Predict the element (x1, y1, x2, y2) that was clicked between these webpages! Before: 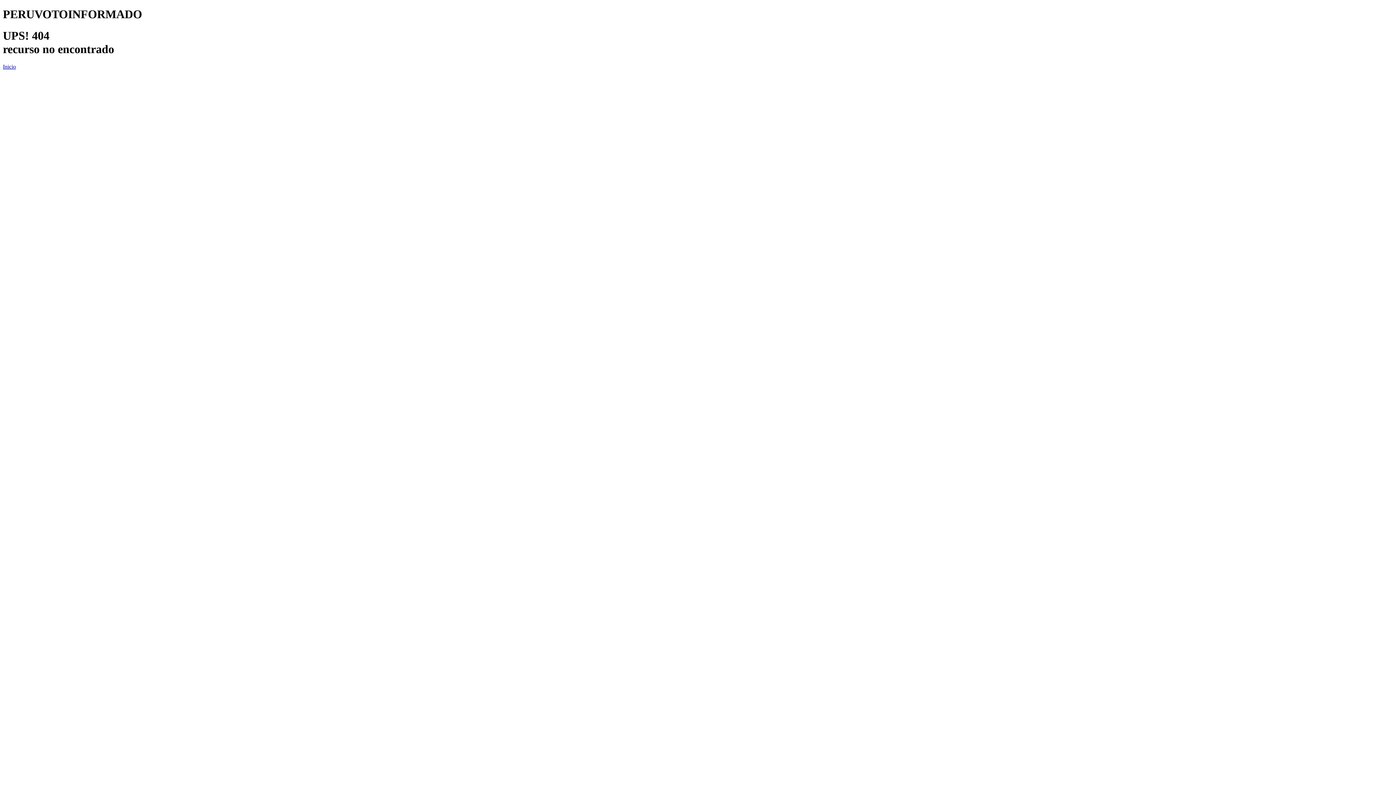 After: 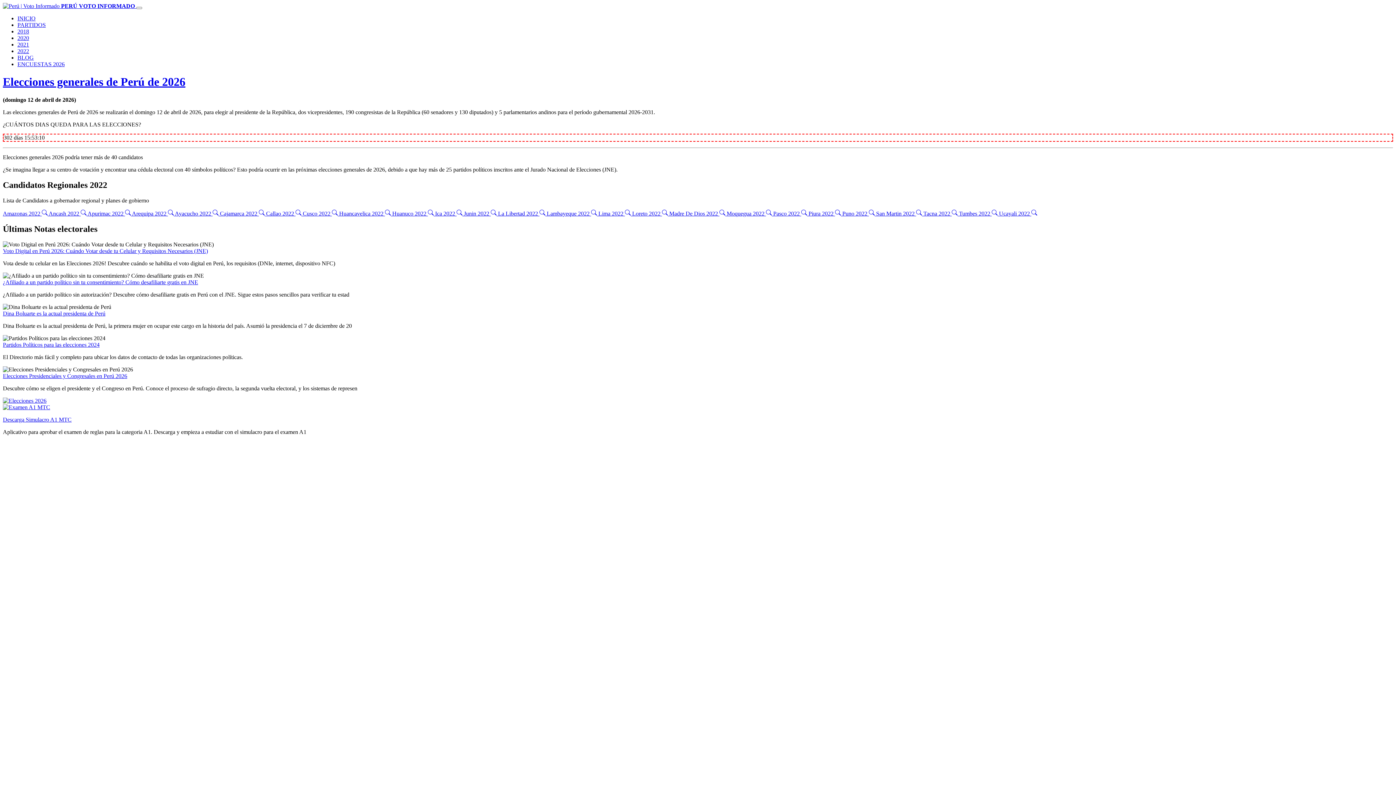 Action: bbox: (2, 63, 16, 69) label: Inicio